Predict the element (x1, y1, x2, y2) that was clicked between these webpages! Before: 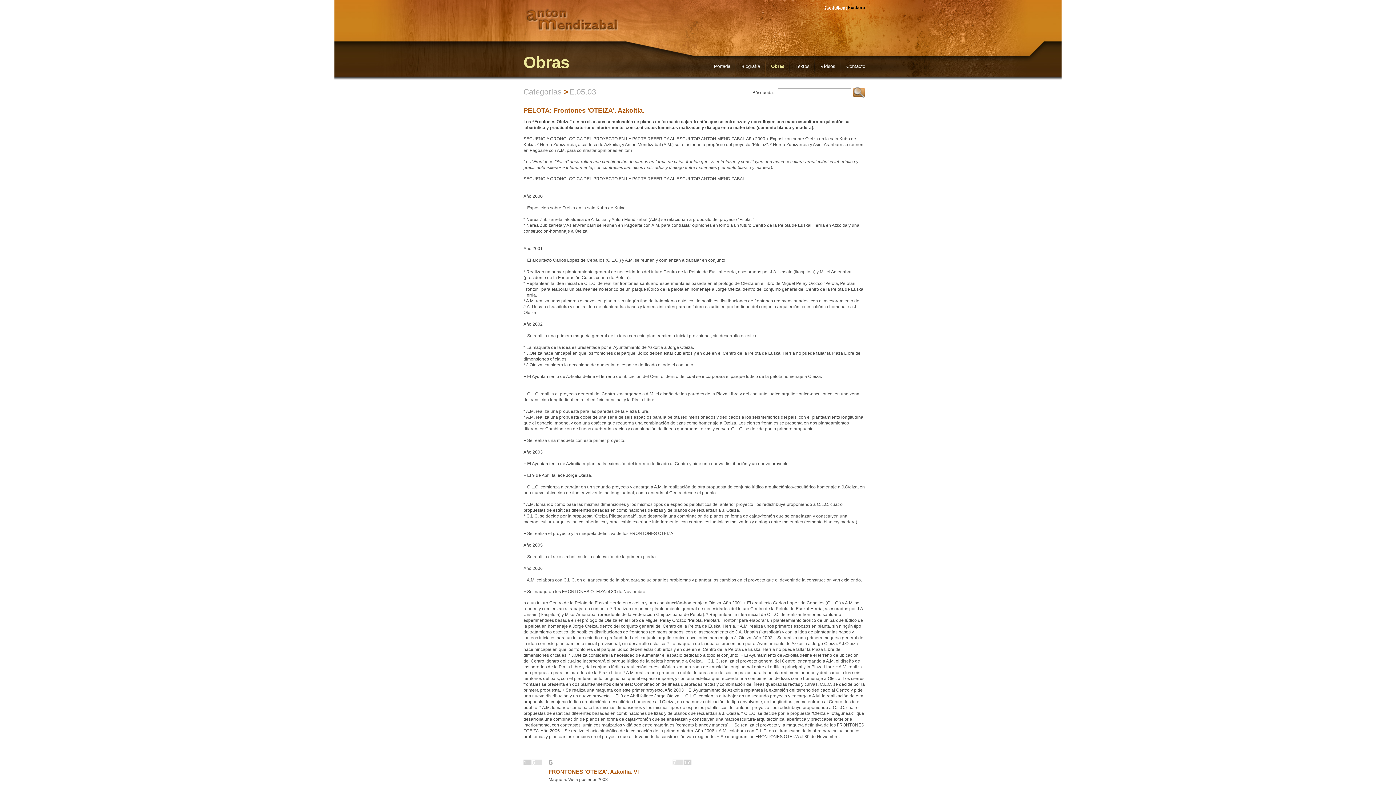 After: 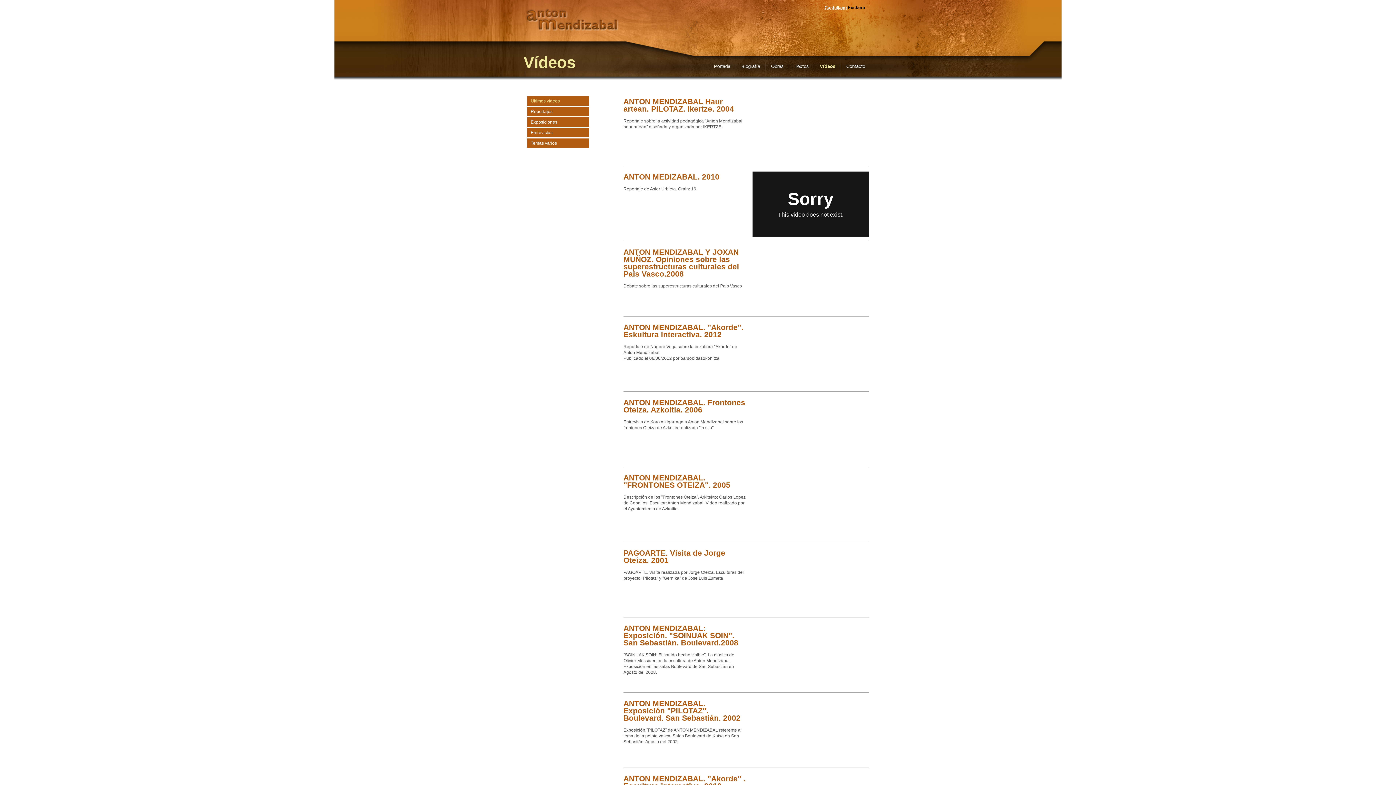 Action: label: Vídeos bbox: (815, 60, 841, 73)